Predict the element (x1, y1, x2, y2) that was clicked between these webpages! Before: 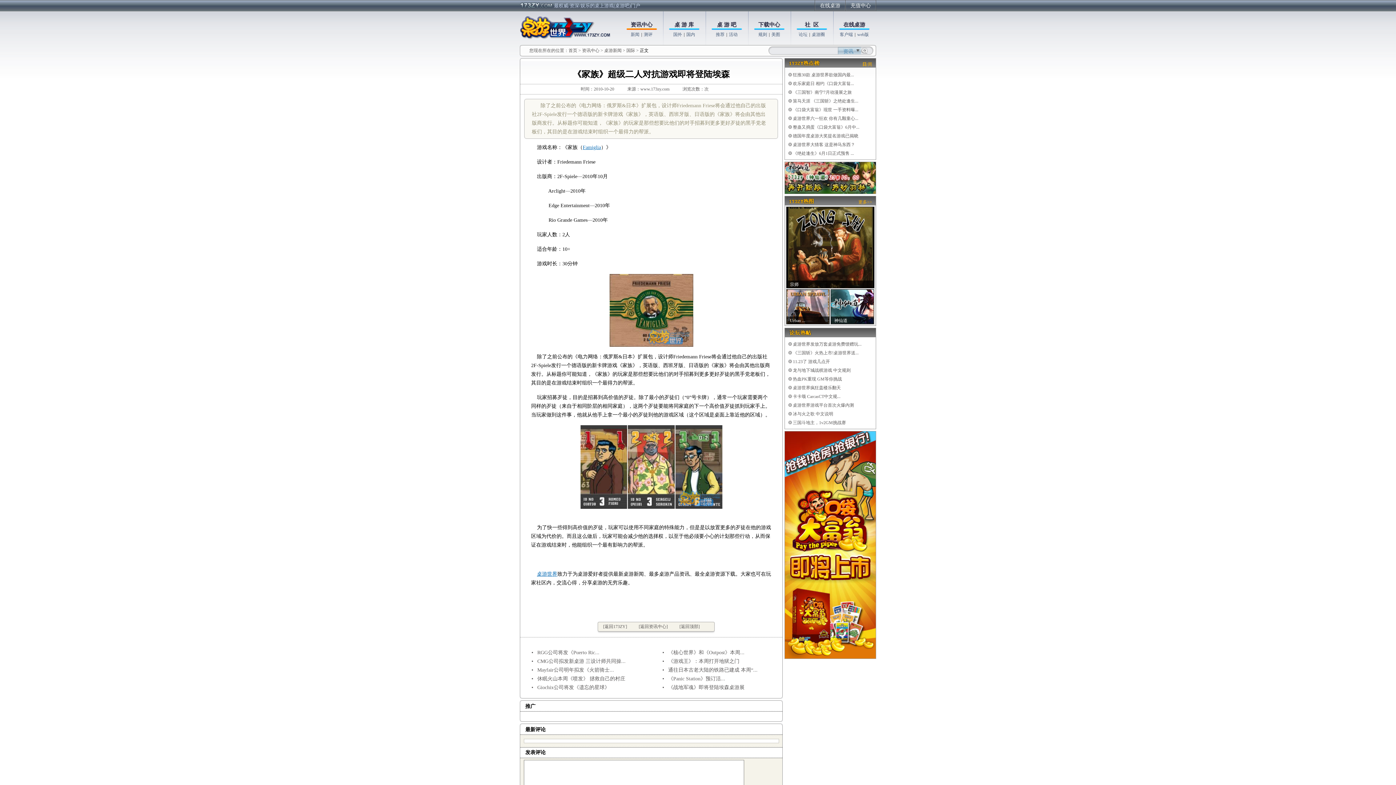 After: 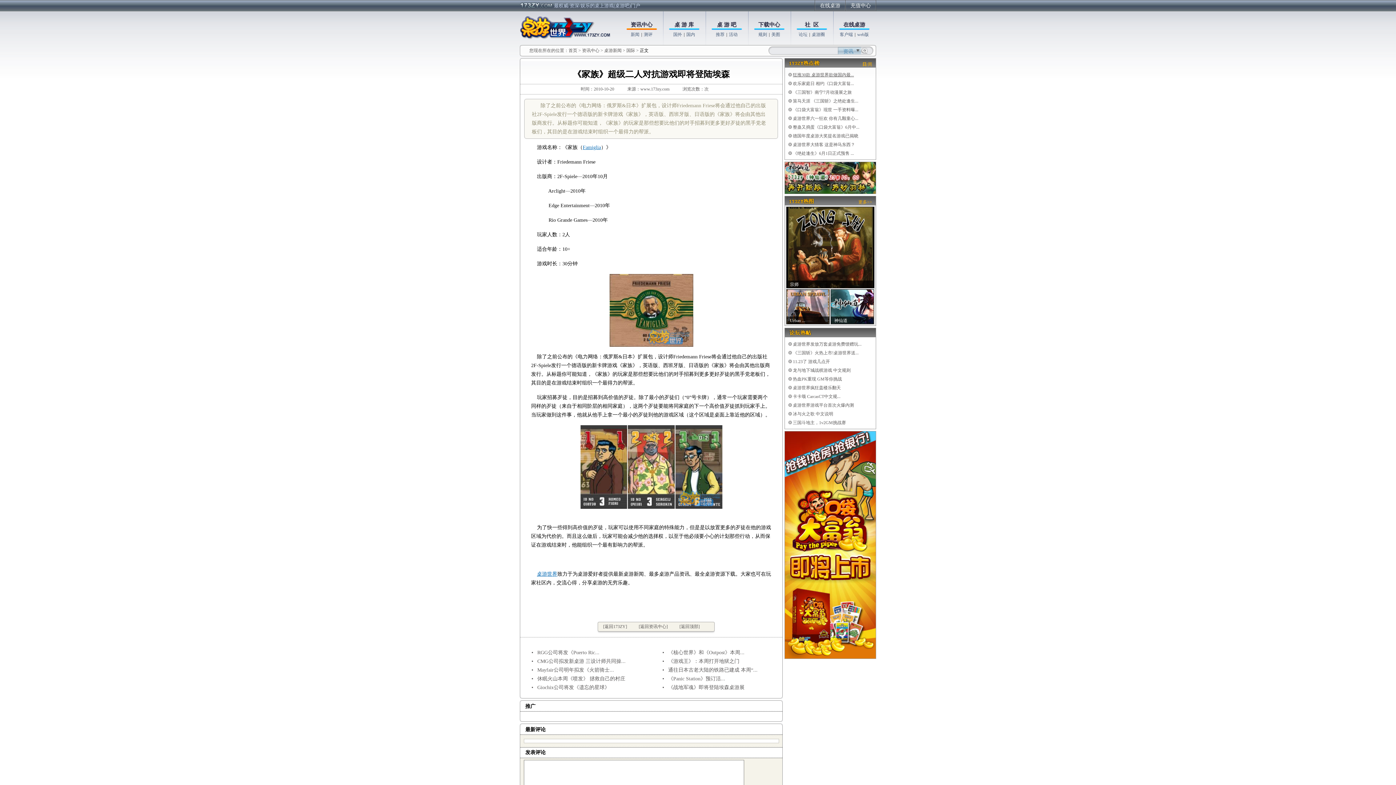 Action: bbox: (793, 72, 854, 77) label: 狂推30款 桌游世界欲做国内最...